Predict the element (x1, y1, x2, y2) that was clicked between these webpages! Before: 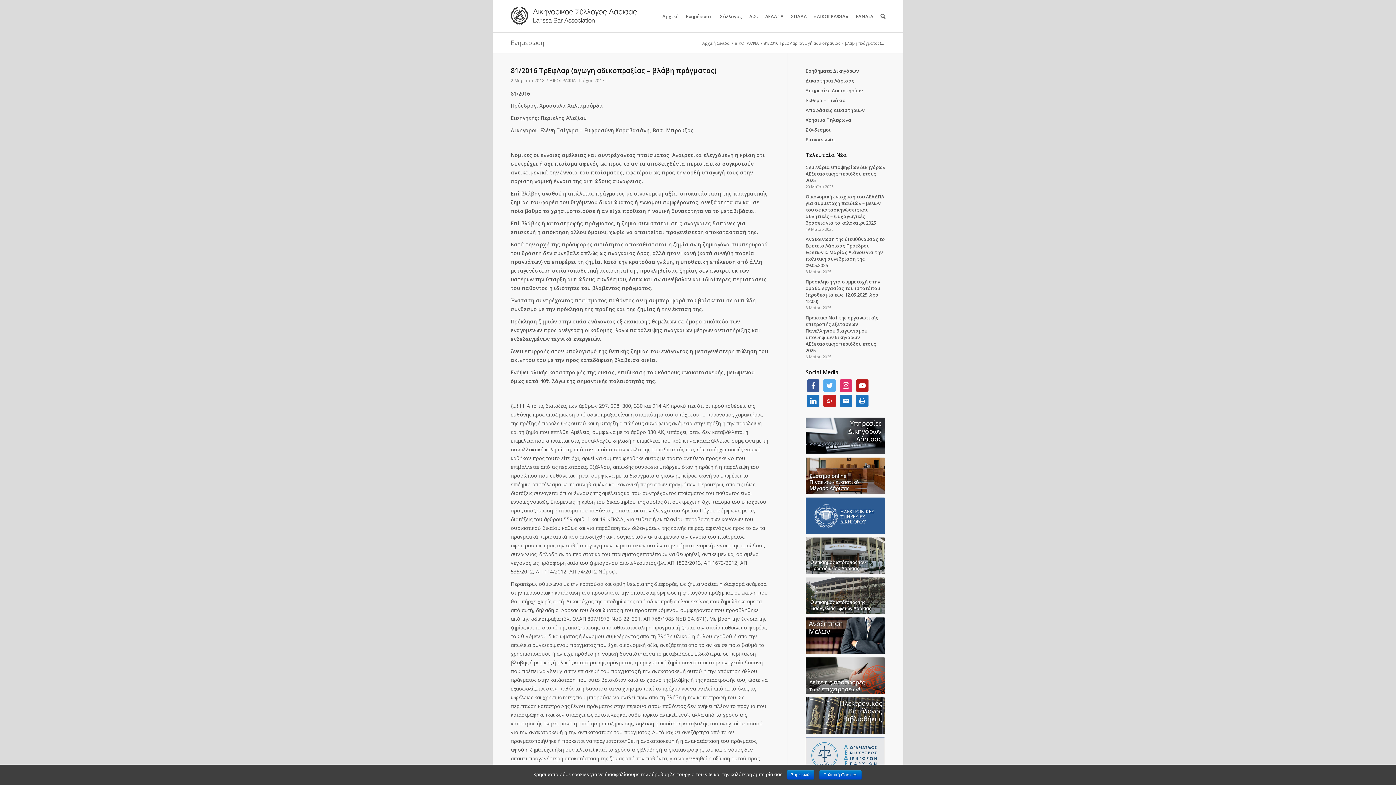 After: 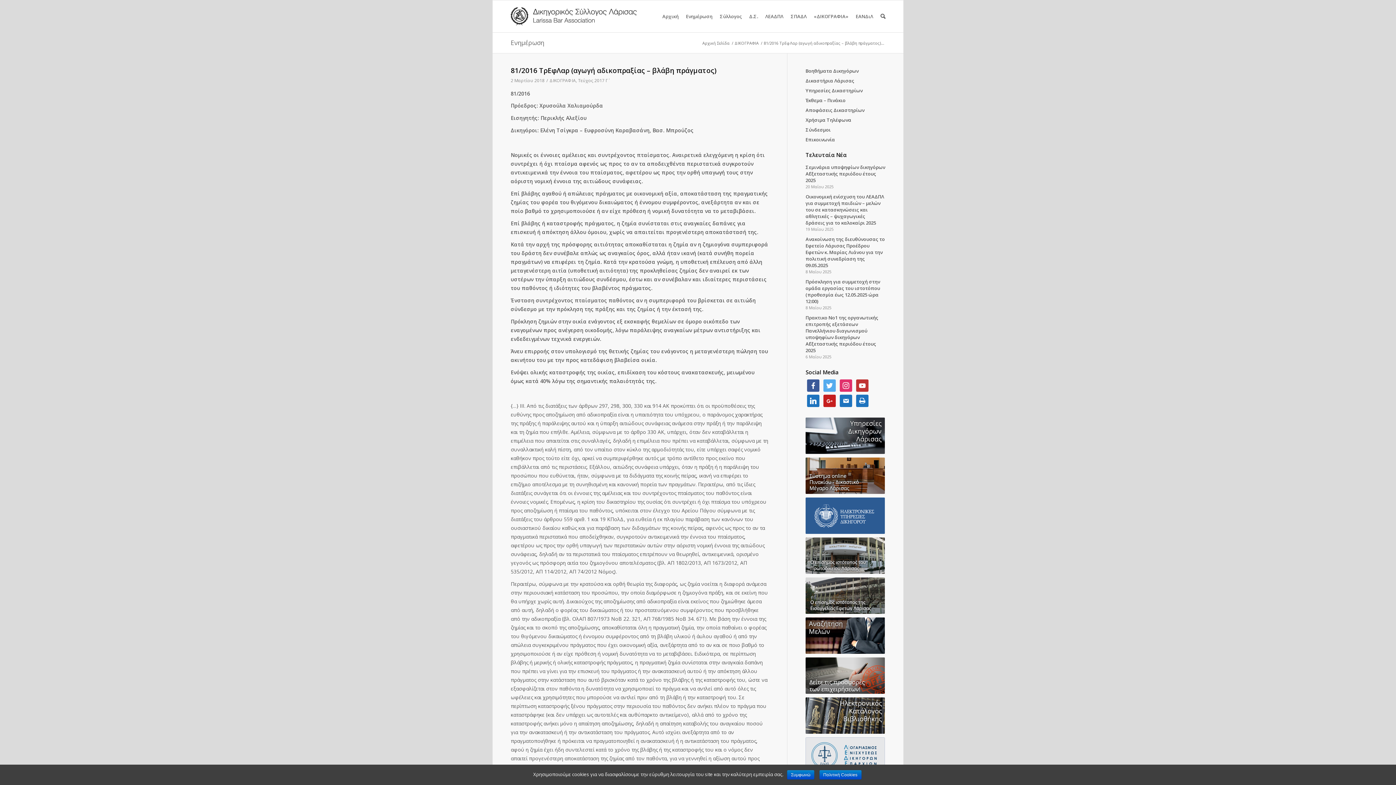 Action: bbox: (856, 381, 868, 388)